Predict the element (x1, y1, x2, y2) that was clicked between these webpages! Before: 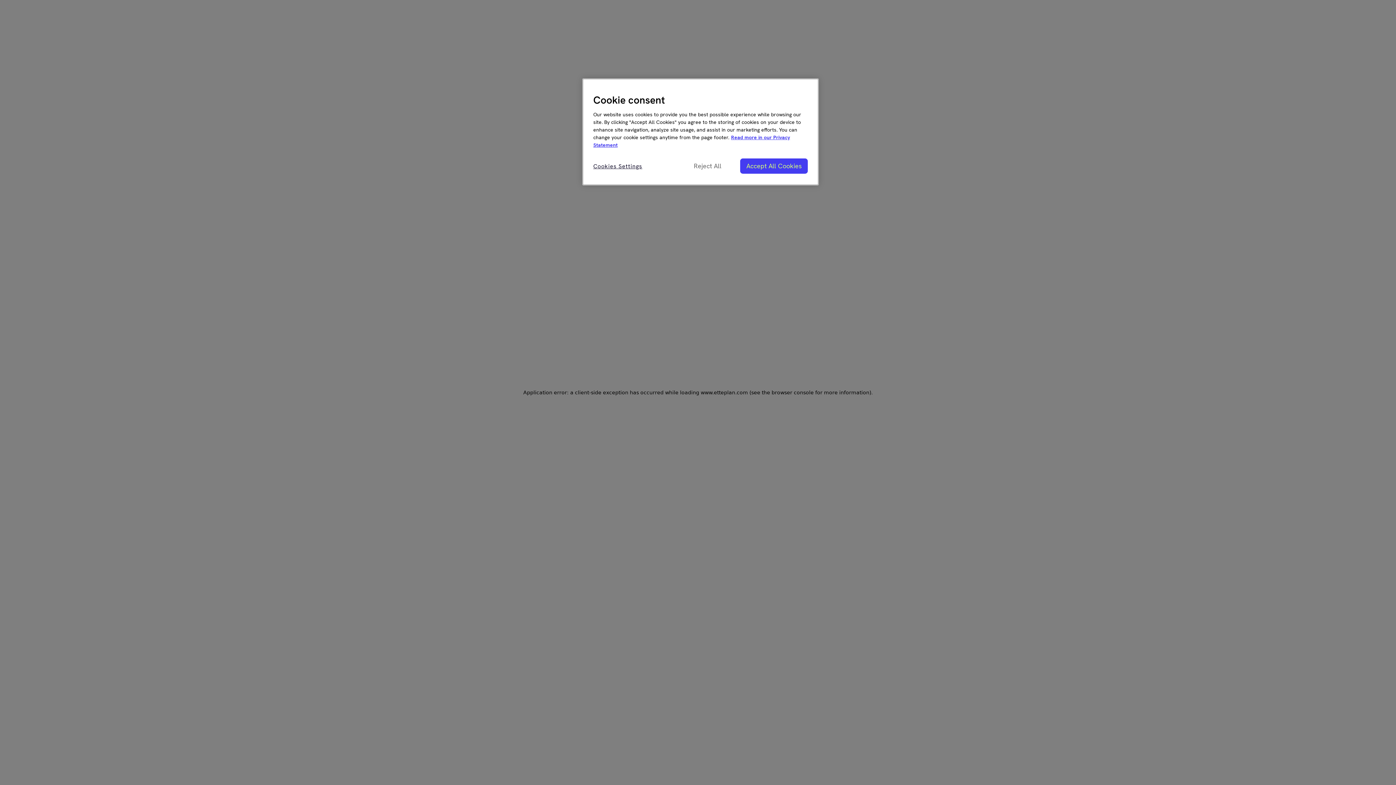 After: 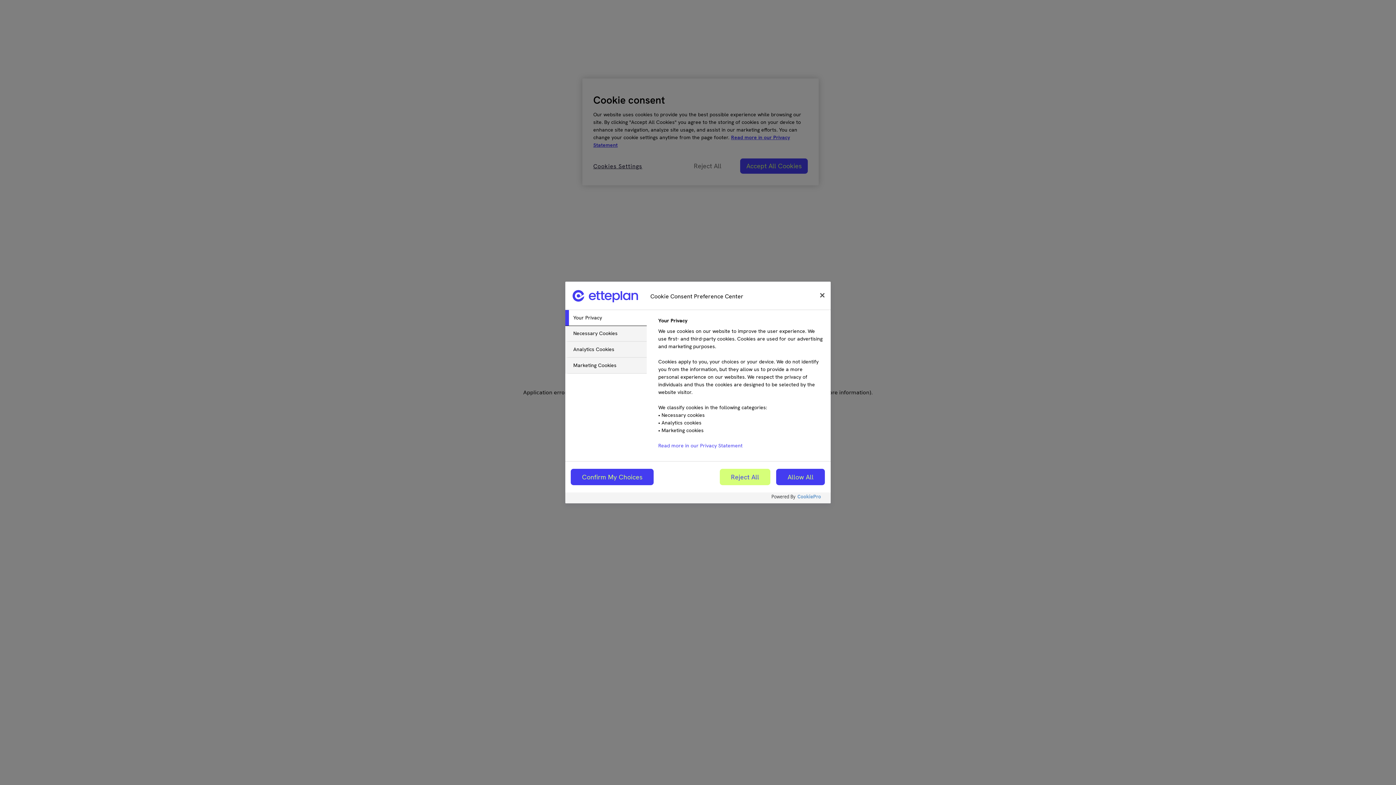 Action: label: Cookies Settings bbox: (593, 158, 642, 174)